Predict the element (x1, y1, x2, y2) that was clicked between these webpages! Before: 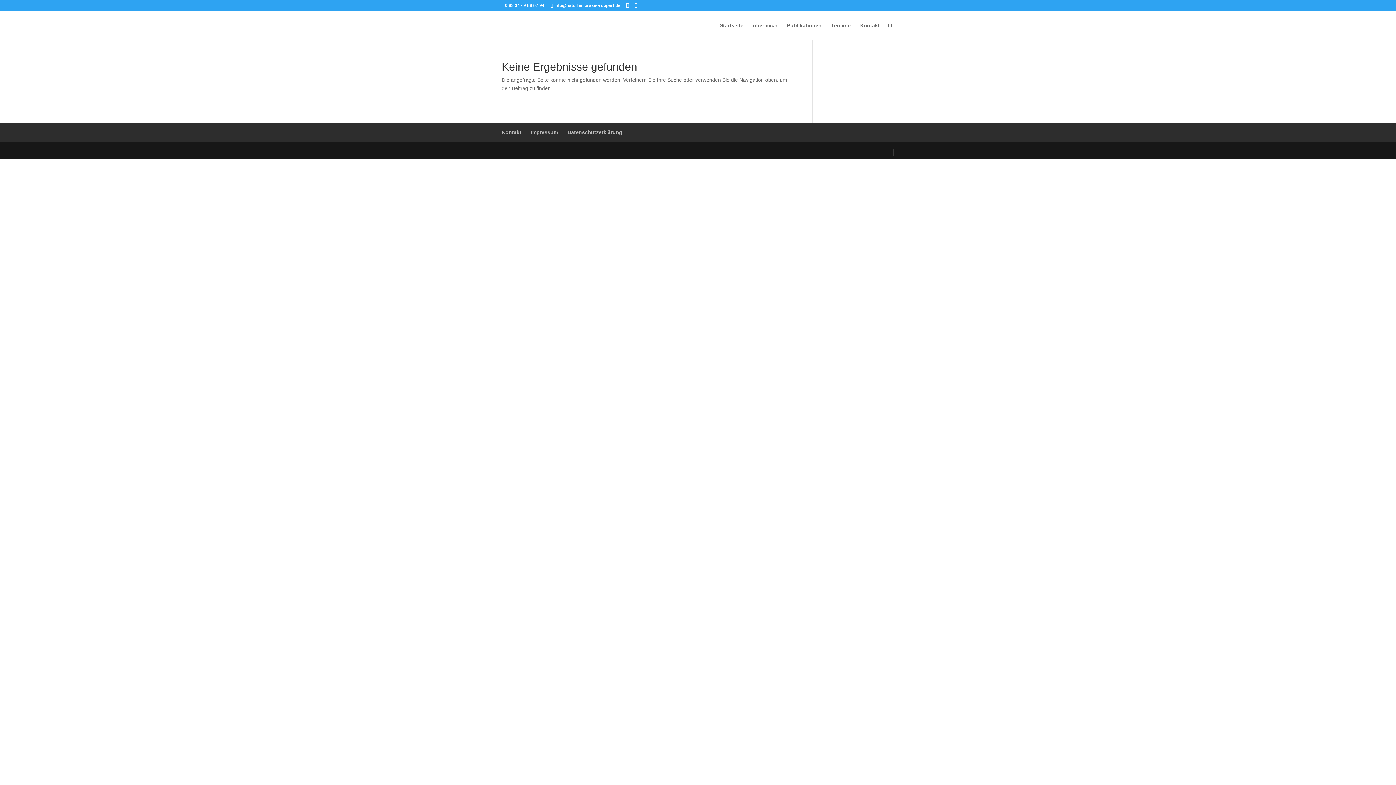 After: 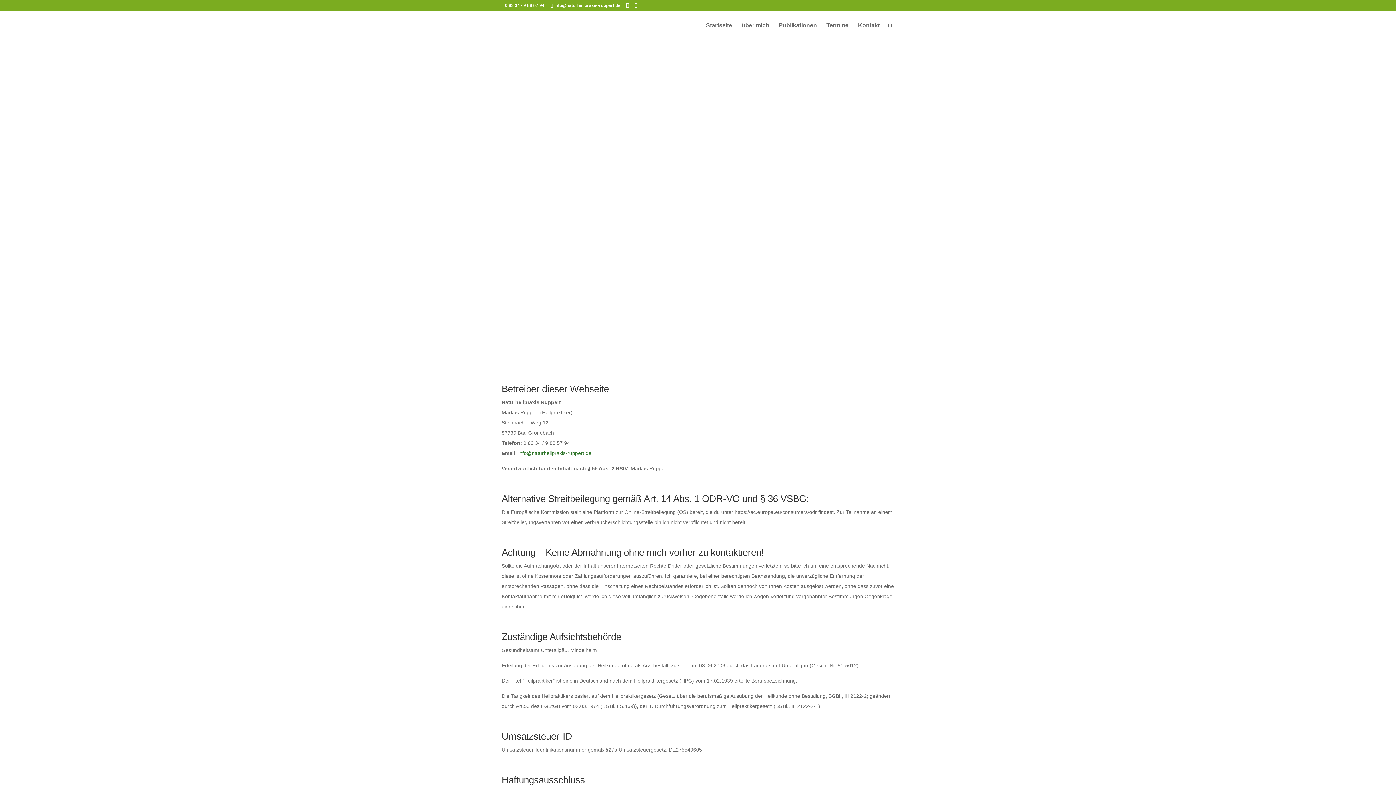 Action: bbox: (530, 129, 558, 135) label: Impressum